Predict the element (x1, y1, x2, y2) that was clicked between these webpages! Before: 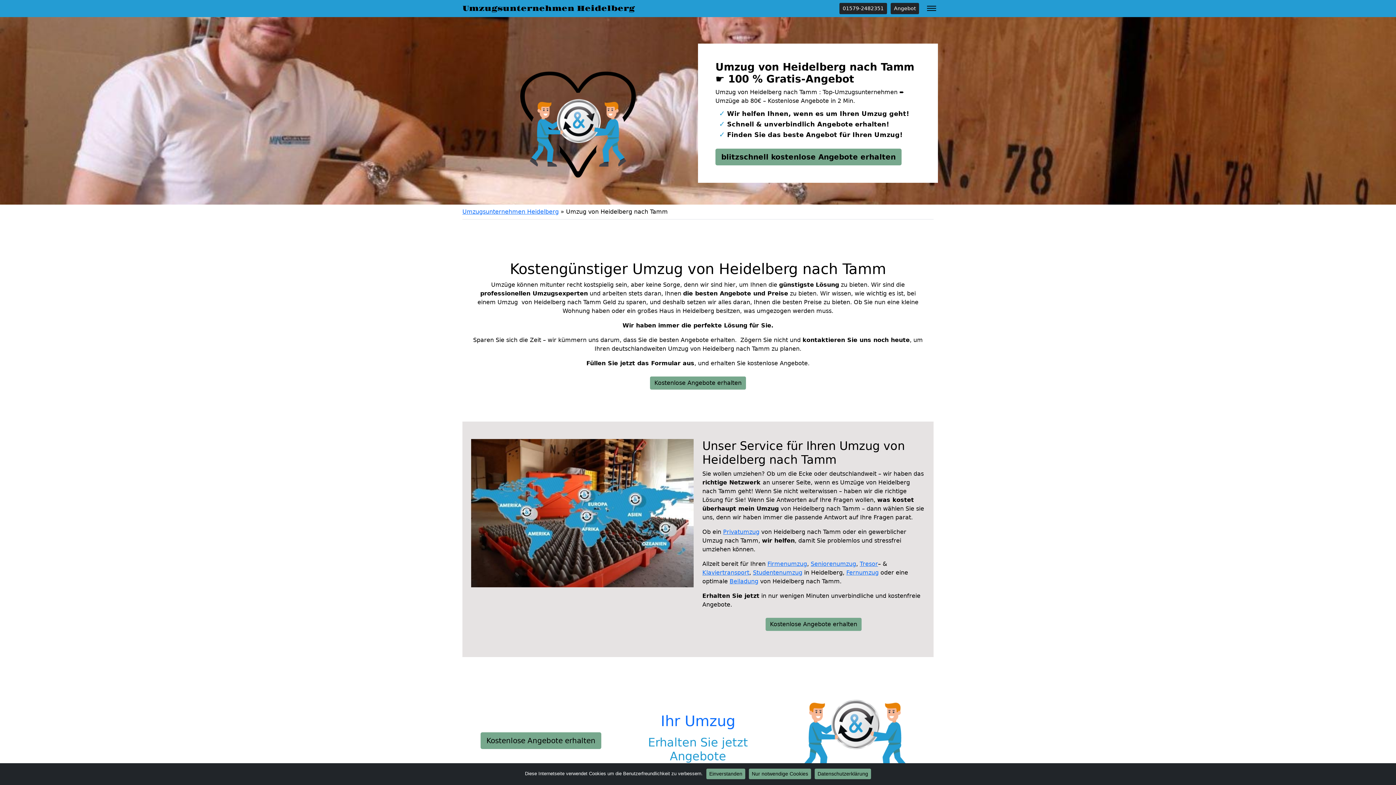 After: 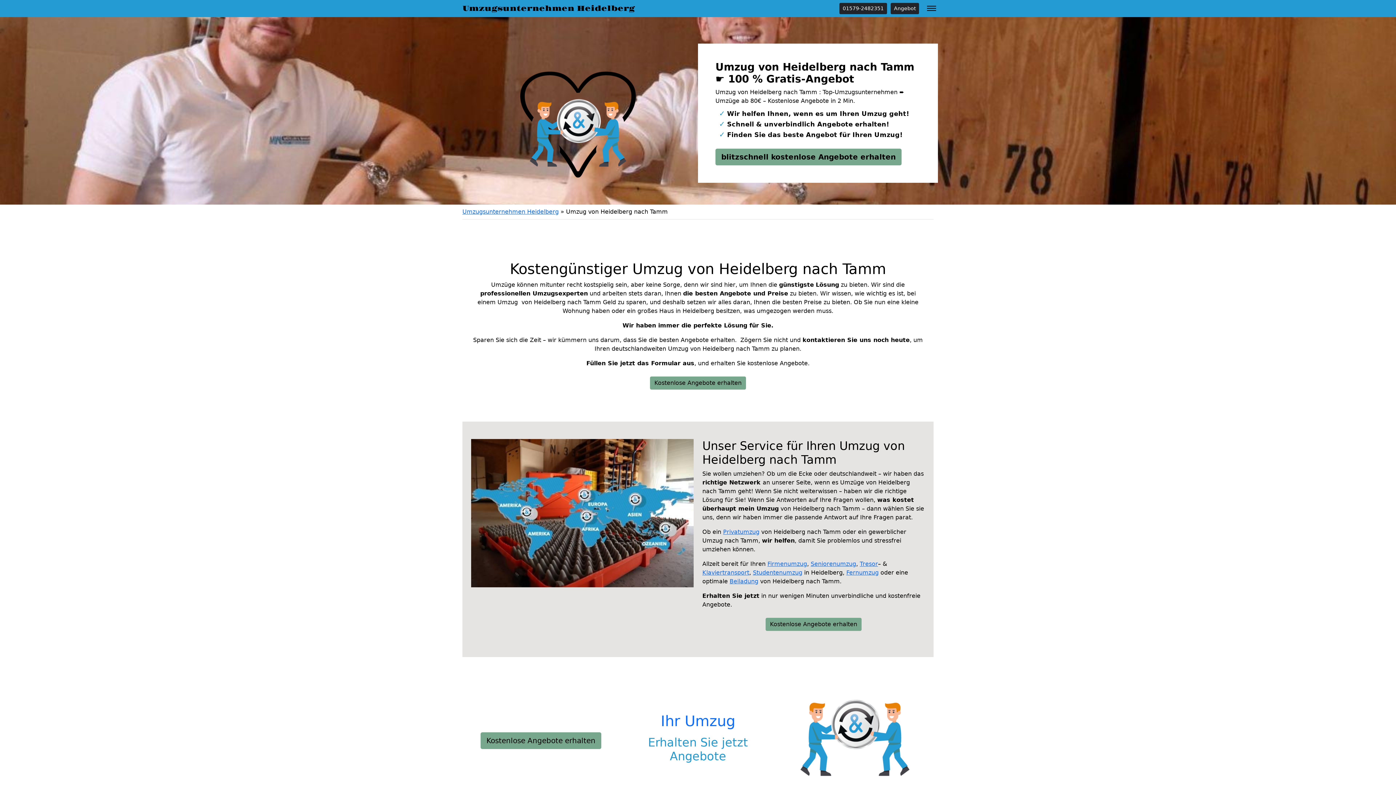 Action: bbox: (749, 769, 811, 779) label: Nur notwendige Cookies